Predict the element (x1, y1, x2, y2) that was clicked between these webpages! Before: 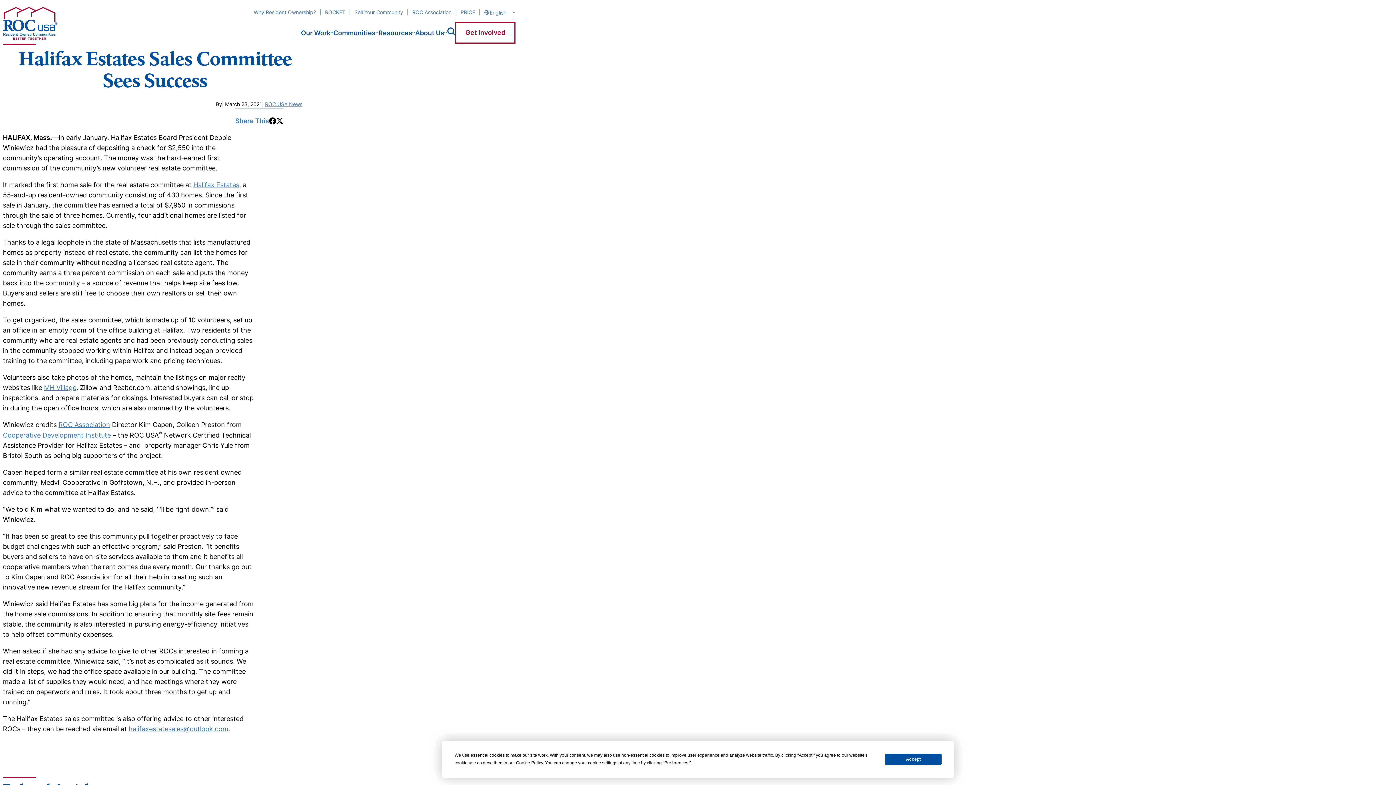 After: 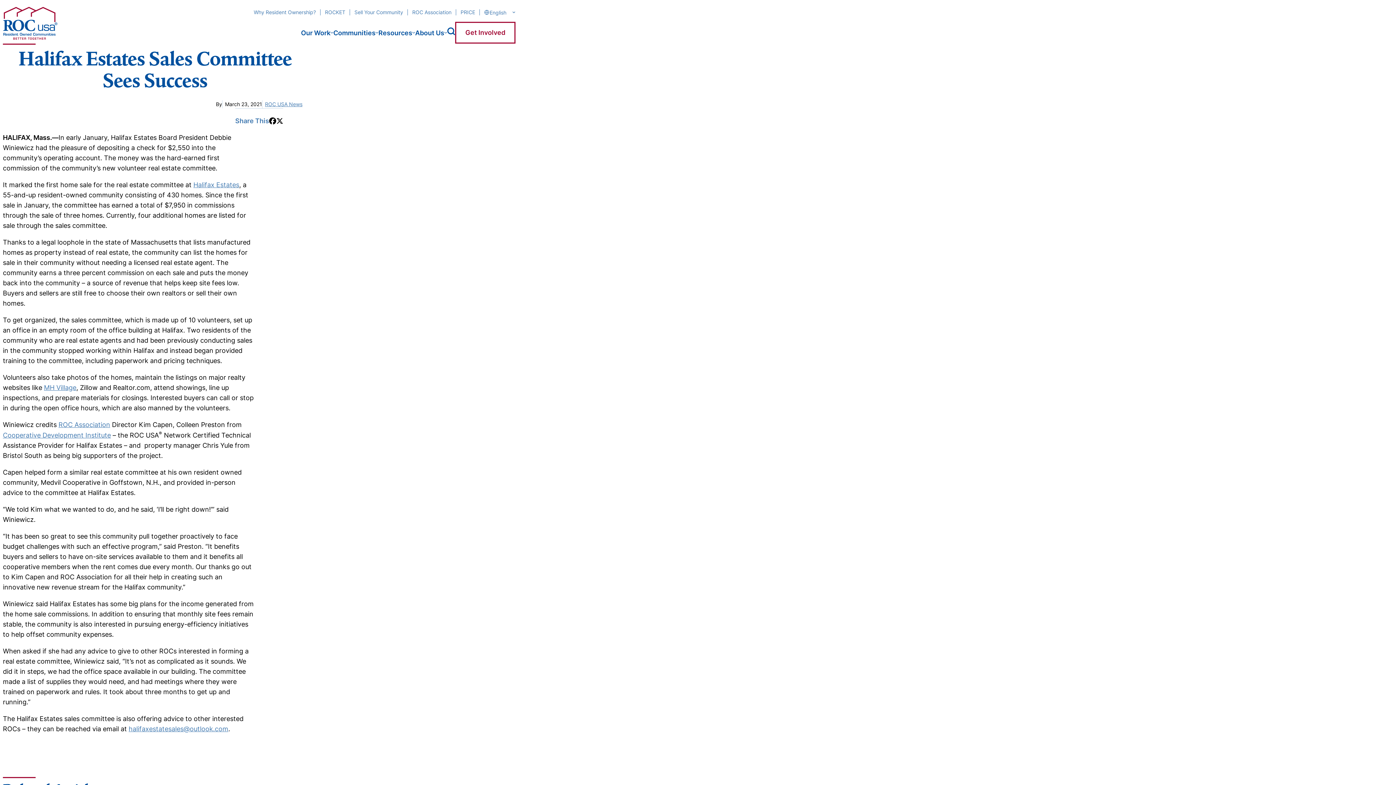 Action: bbox: (885, 754, 941, 765) label: Accept